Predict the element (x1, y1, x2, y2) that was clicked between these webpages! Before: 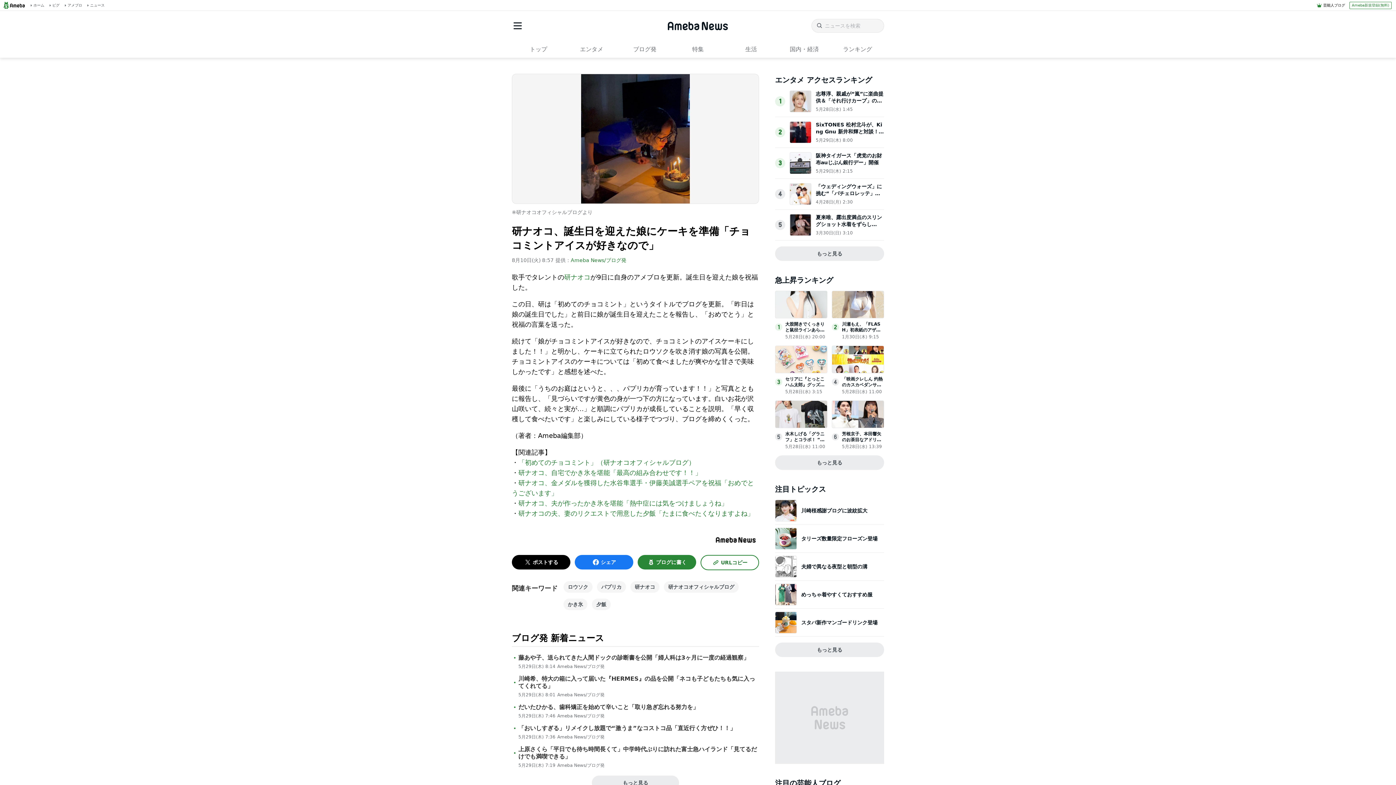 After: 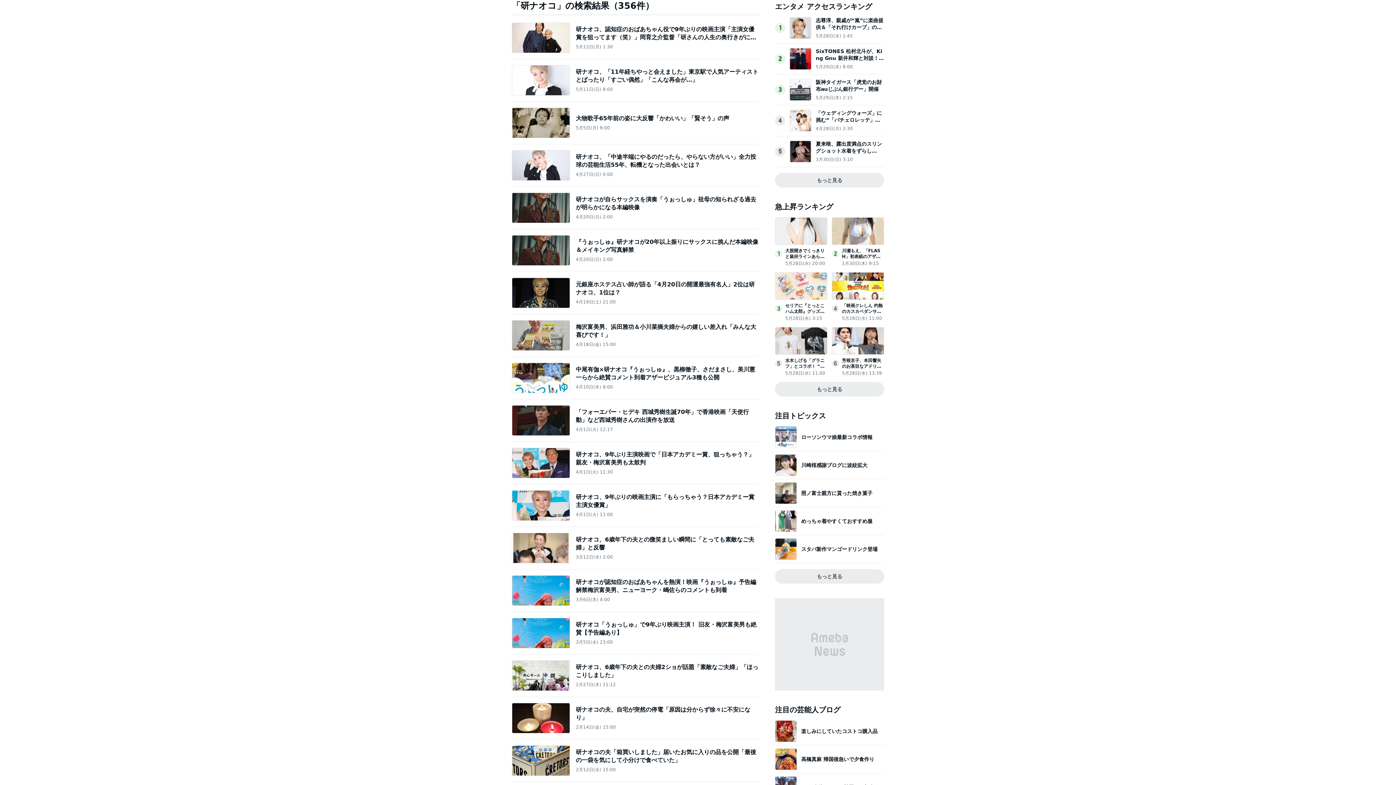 Action: label: 研ナオコ bbox: (564, 273, 590, 280)